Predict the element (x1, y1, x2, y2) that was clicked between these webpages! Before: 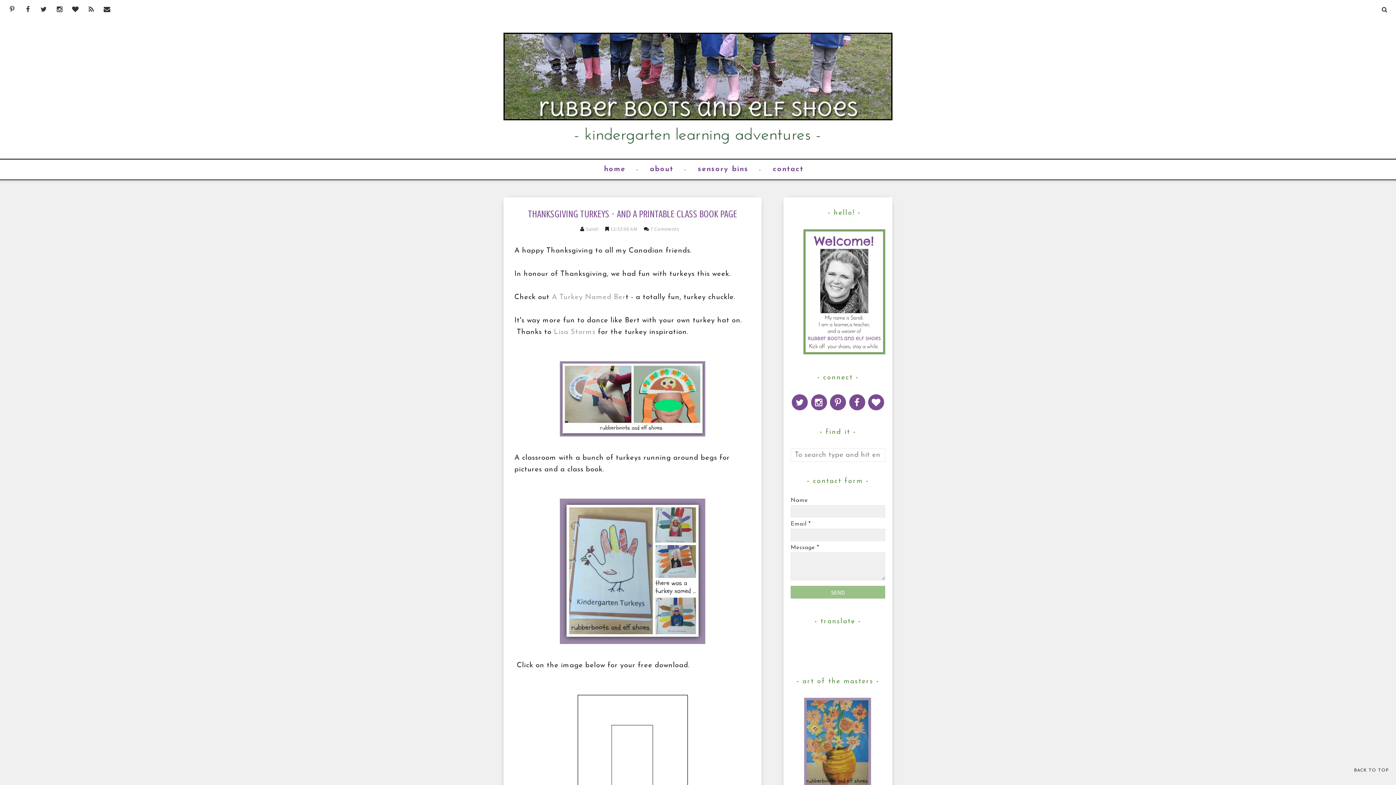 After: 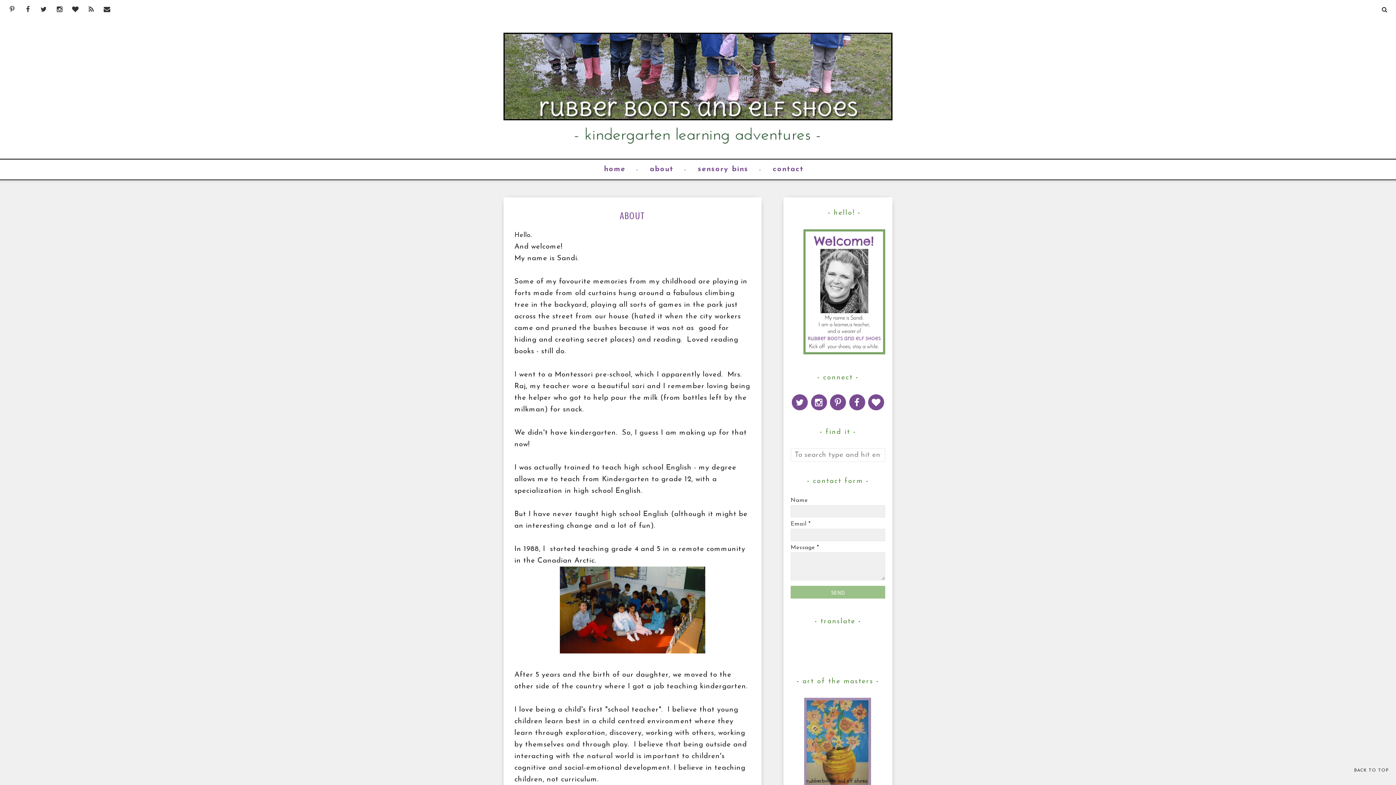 Action: bbox: (803, 349, 885, 356)